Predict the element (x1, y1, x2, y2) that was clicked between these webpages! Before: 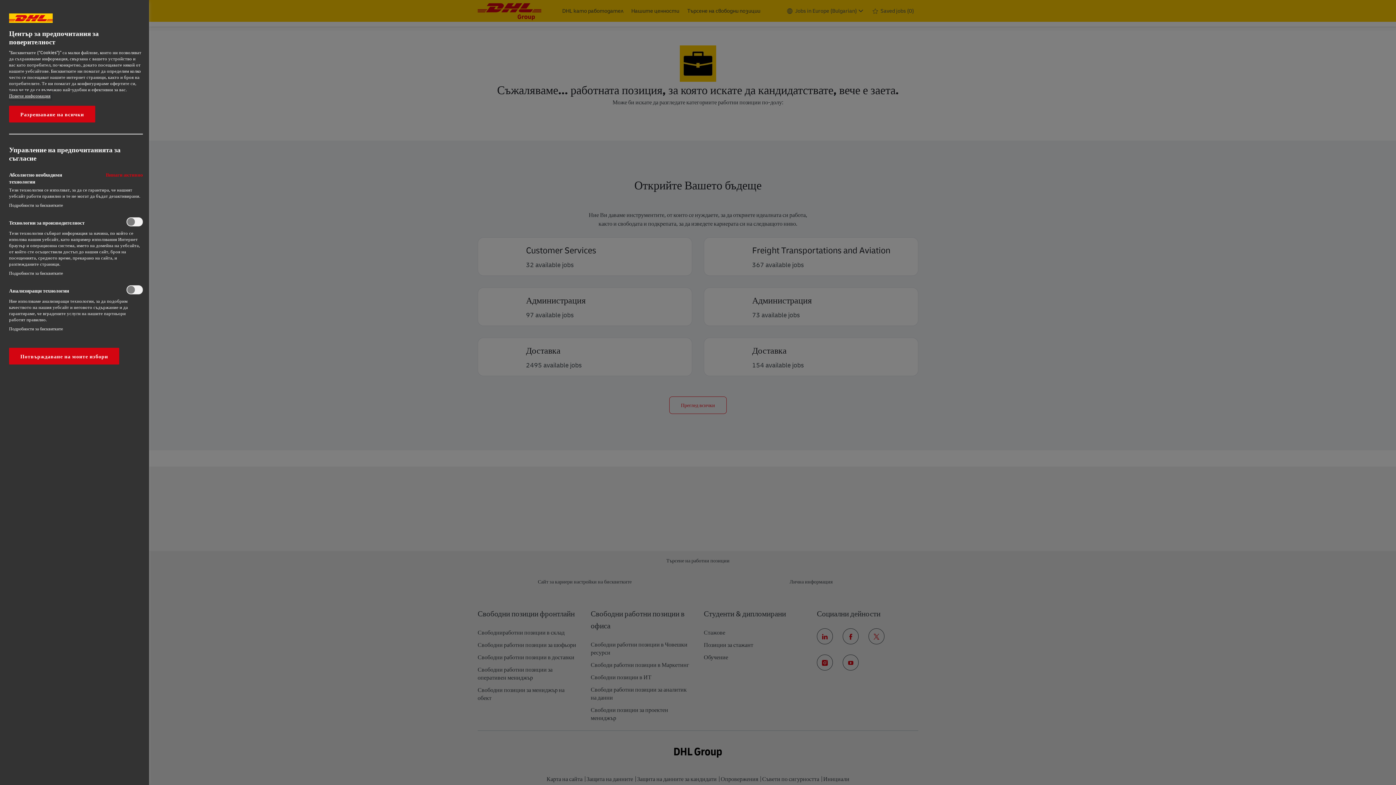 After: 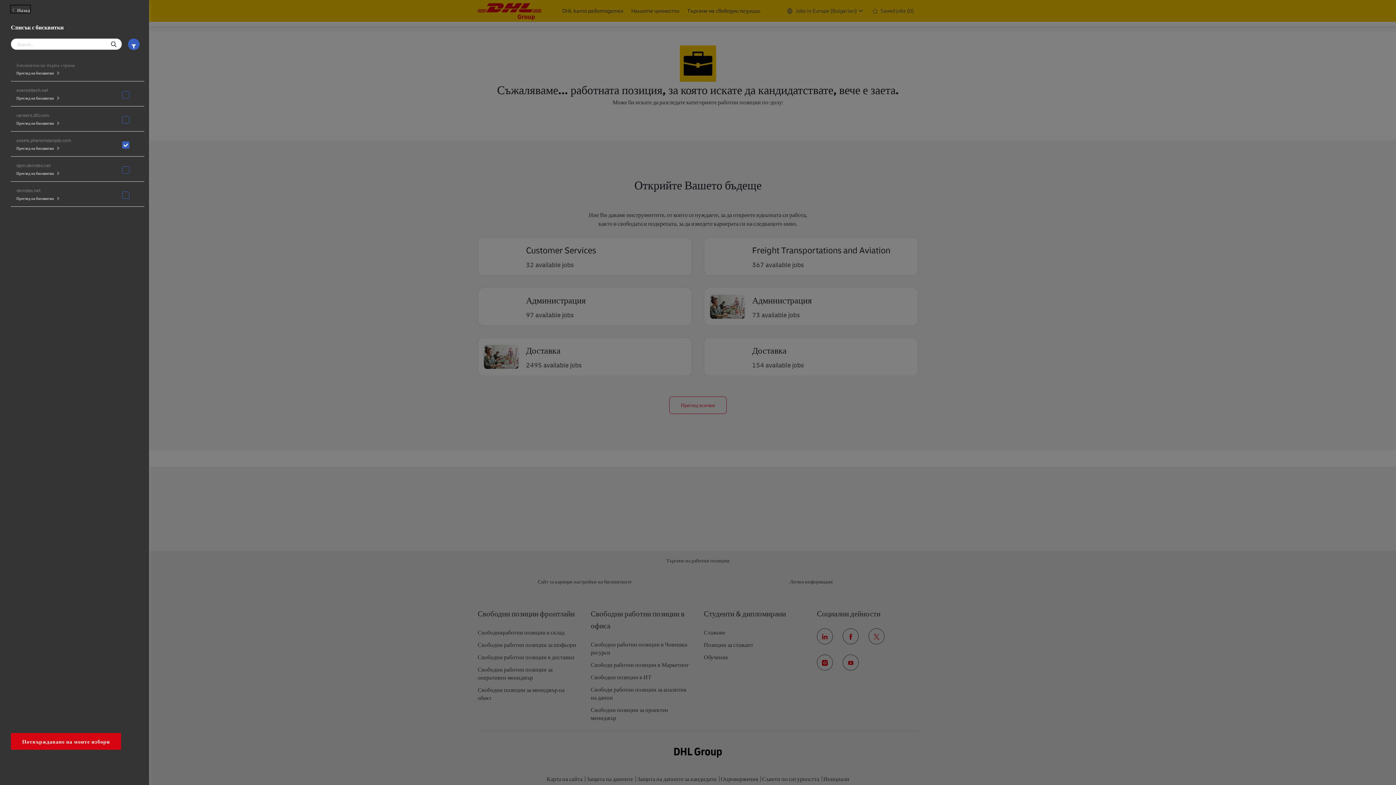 Action: bbox: (-25, 325, 28, 332) label: Подробности за бисквитките‎